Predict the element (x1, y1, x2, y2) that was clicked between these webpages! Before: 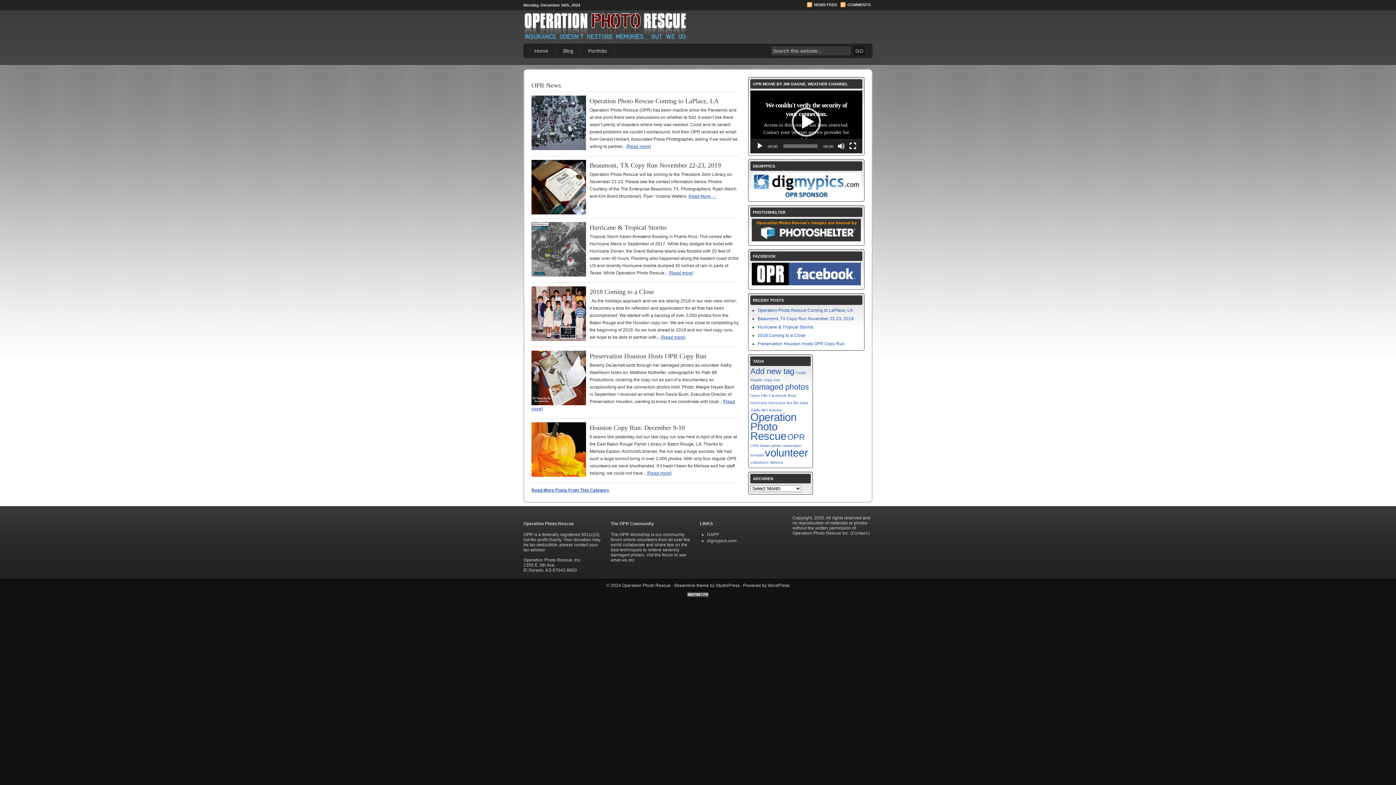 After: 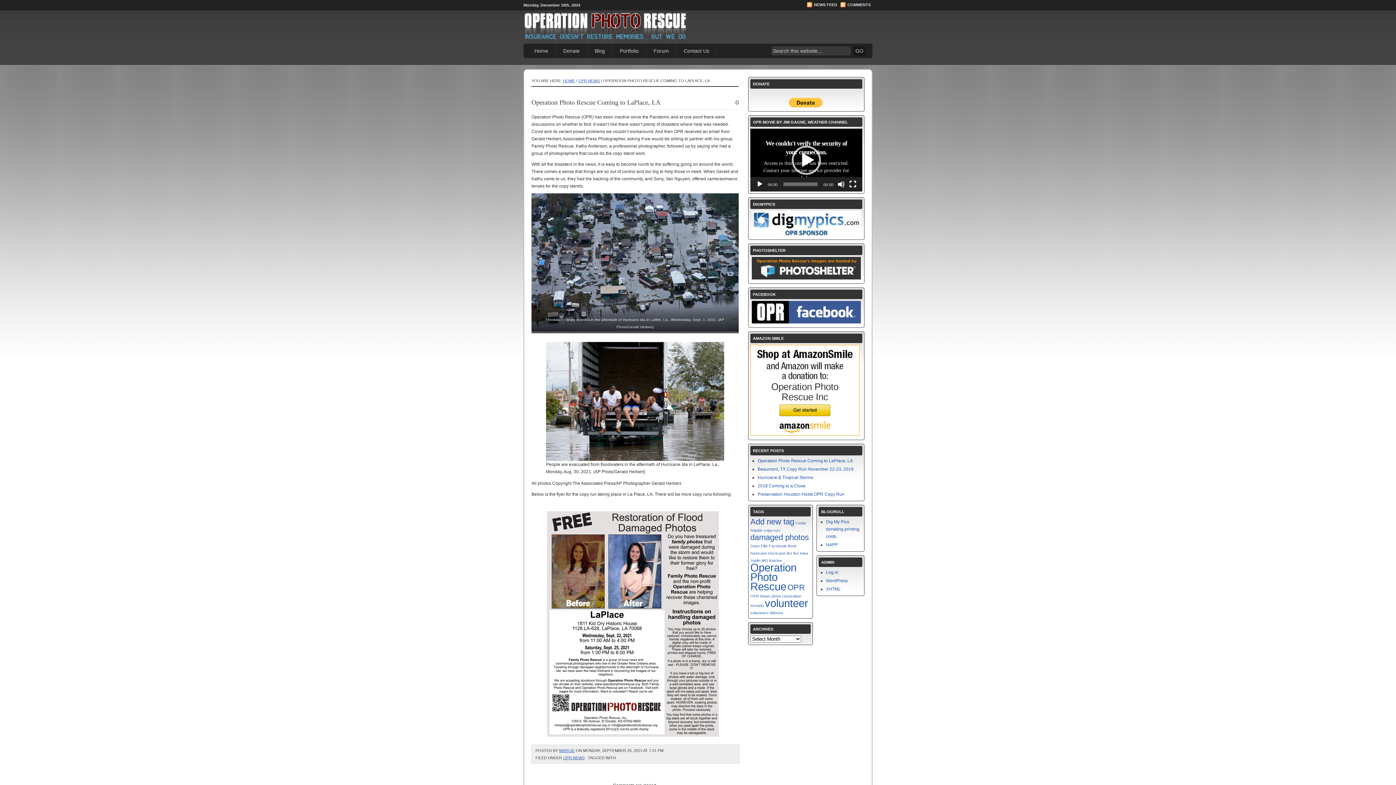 Action: bbox: (626, 144, 650, 149) label: [Read more]